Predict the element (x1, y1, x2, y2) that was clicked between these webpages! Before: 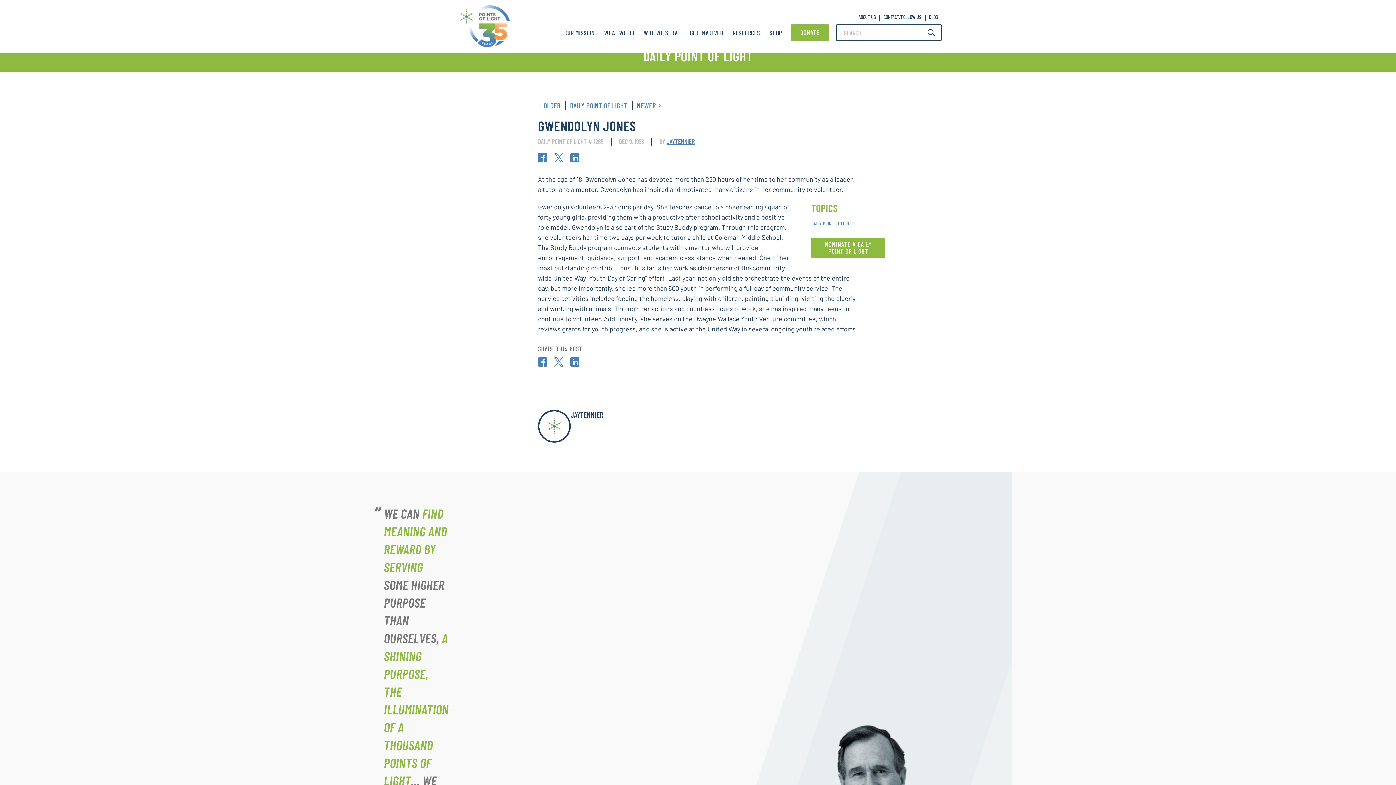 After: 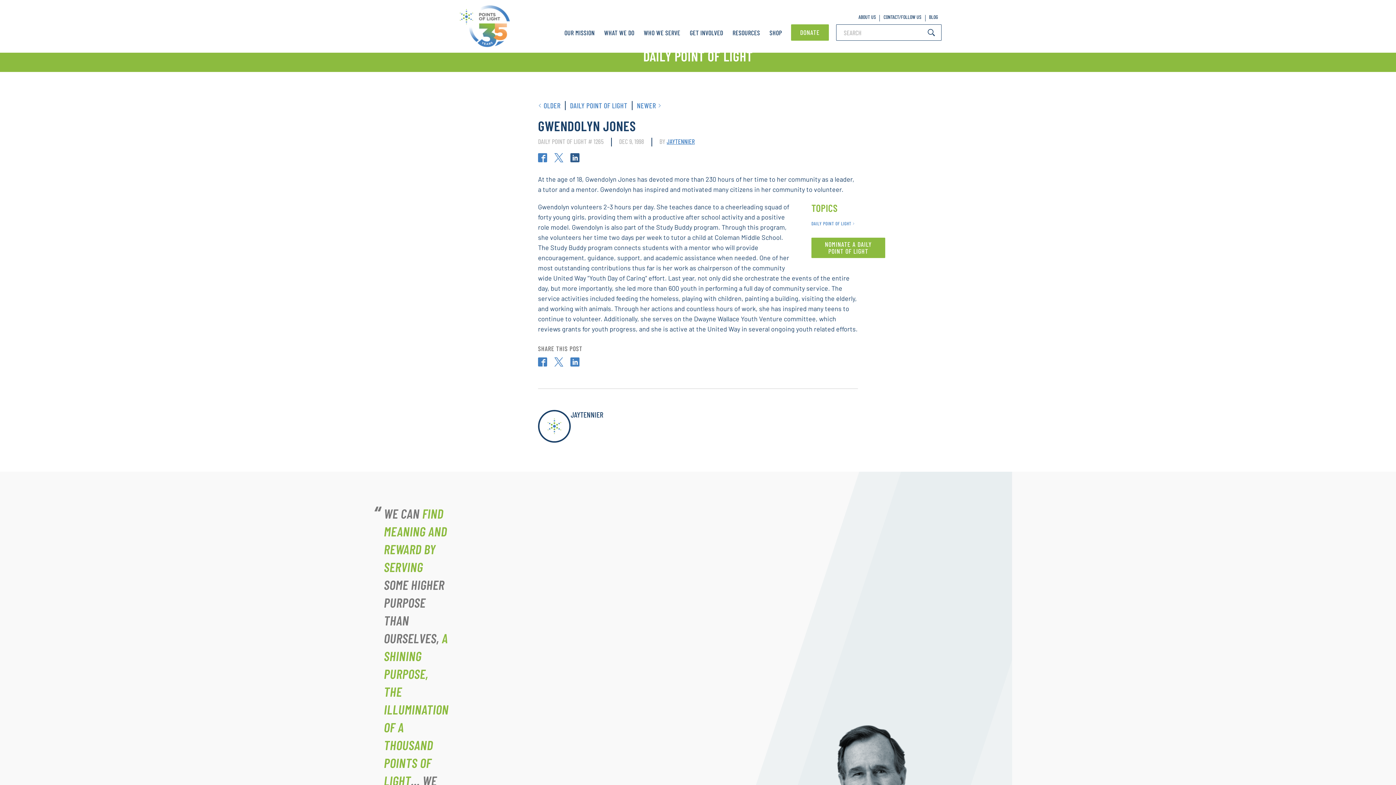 Action: bbox: (570, 153, 579, 164)